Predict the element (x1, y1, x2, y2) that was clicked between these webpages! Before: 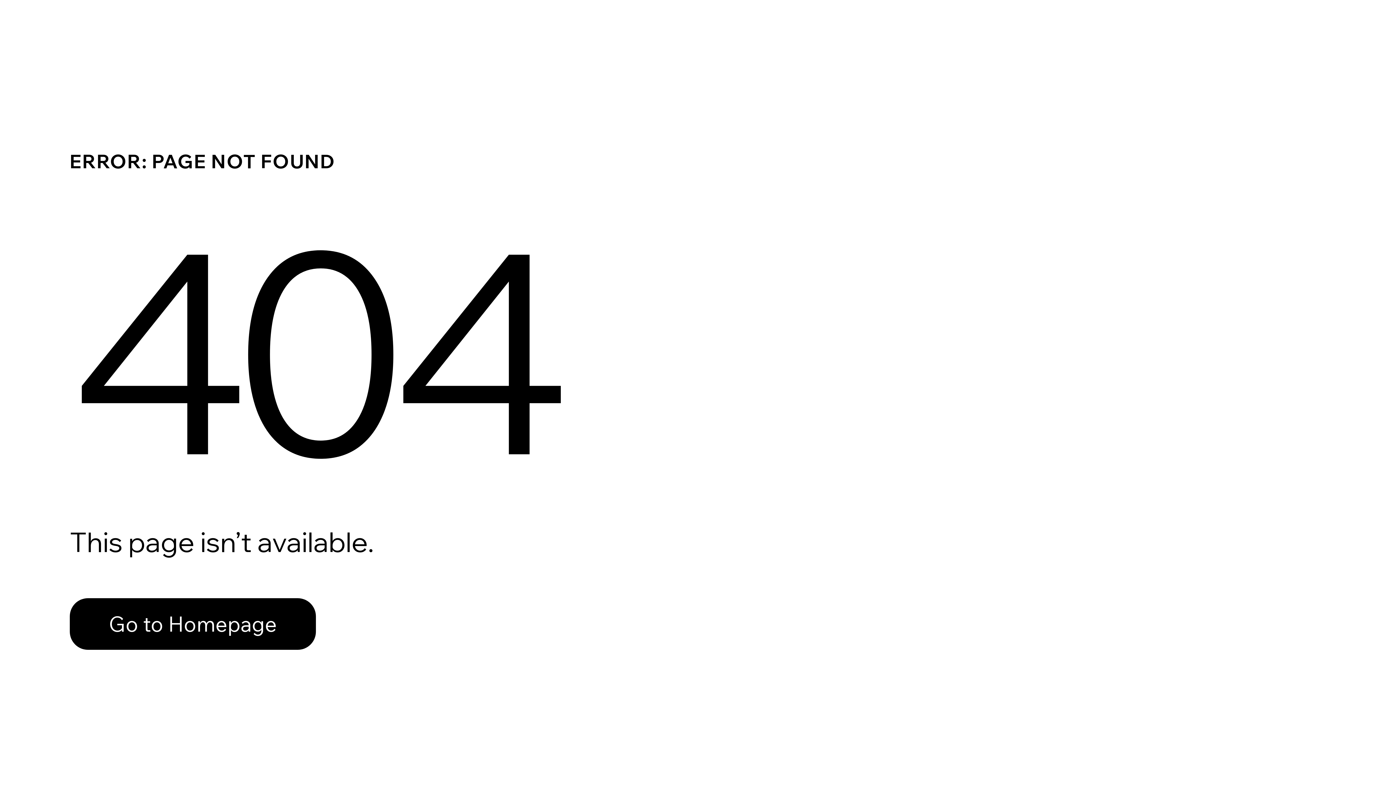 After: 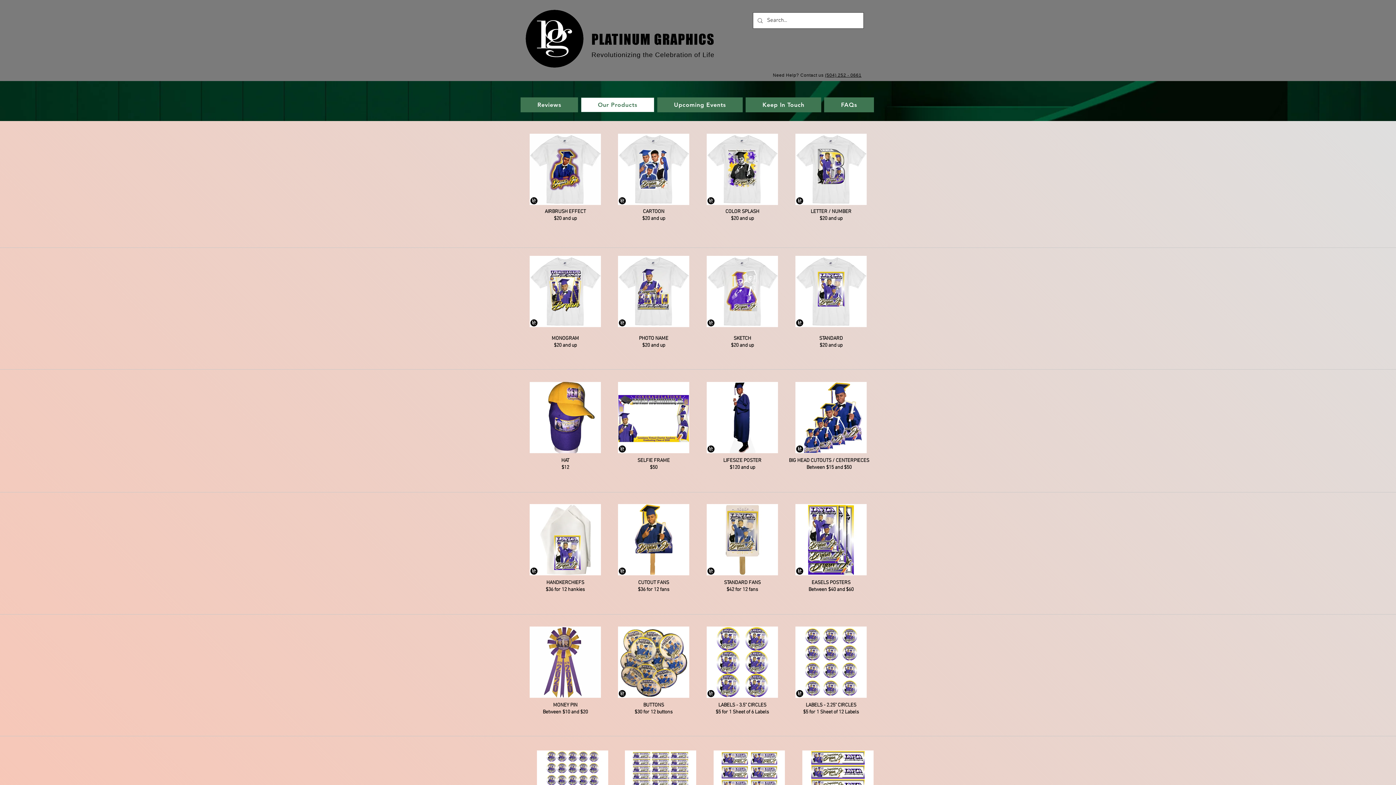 Action: bbox: (69, 582, 768, 659) label: Go to Homepage